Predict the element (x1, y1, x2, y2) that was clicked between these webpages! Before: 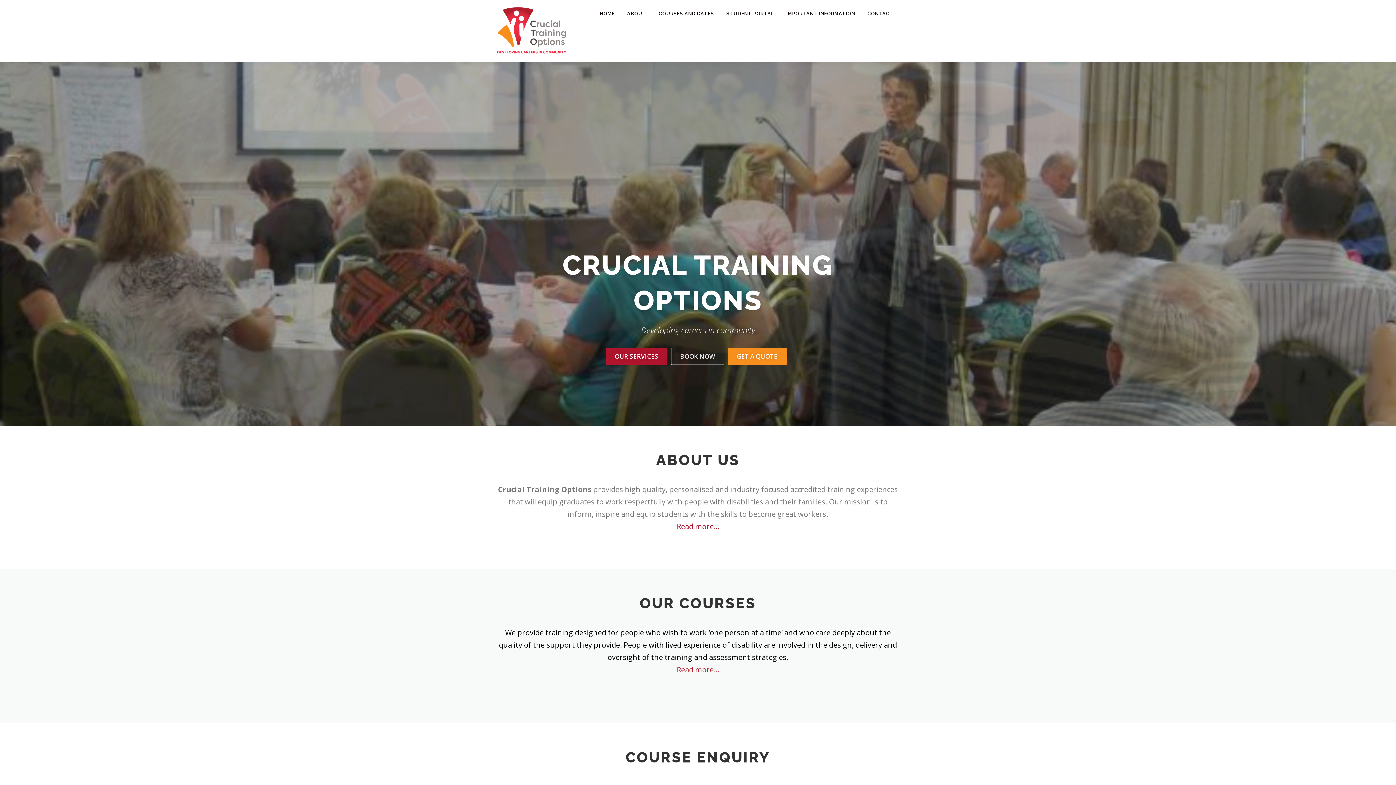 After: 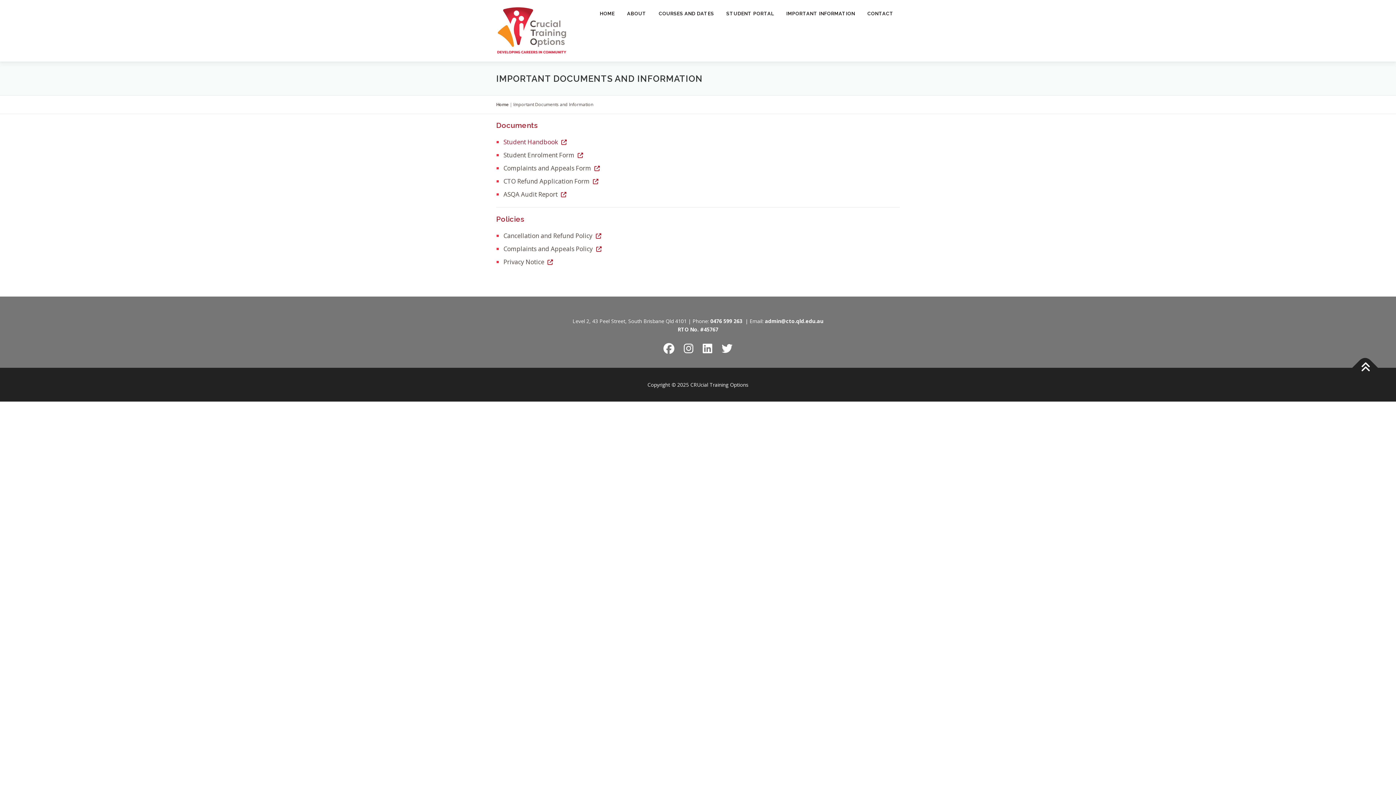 Action: label: IMPORTANT INFORMATION bbox: (780, 0, 861, 27)